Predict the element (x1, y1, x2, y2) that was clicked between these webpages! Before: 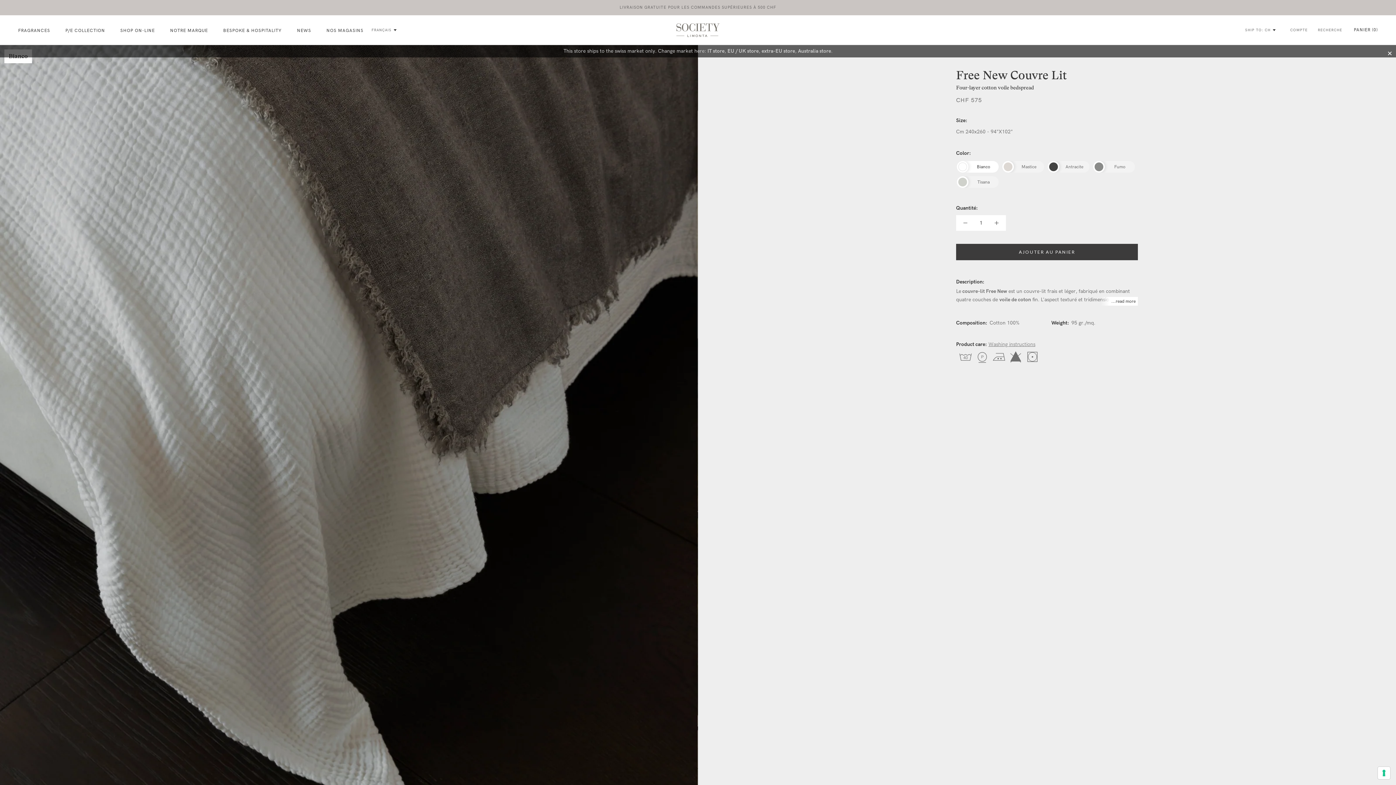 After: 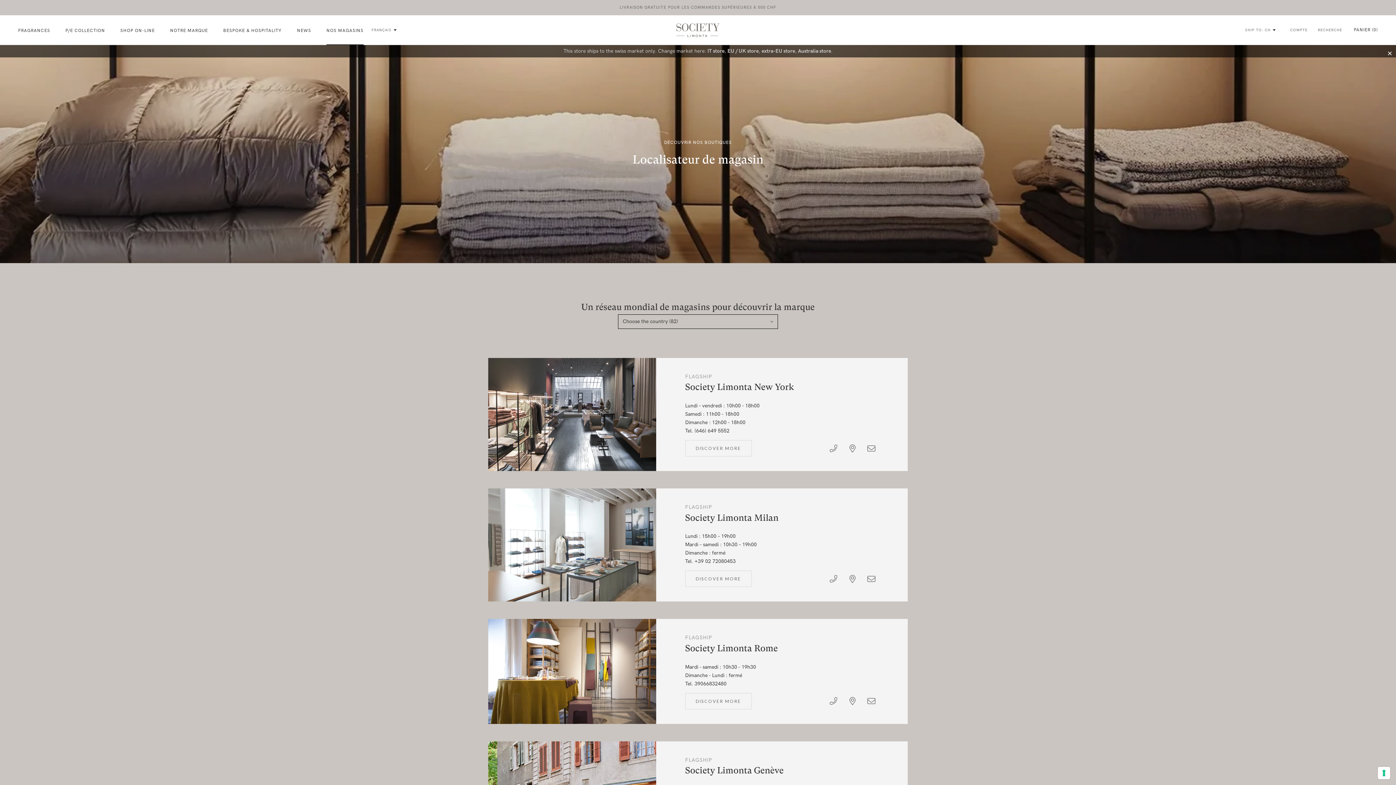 Action: label: NOS MAGASINS
NOS MAGASINS bbox: (326, 27, 363, 32)